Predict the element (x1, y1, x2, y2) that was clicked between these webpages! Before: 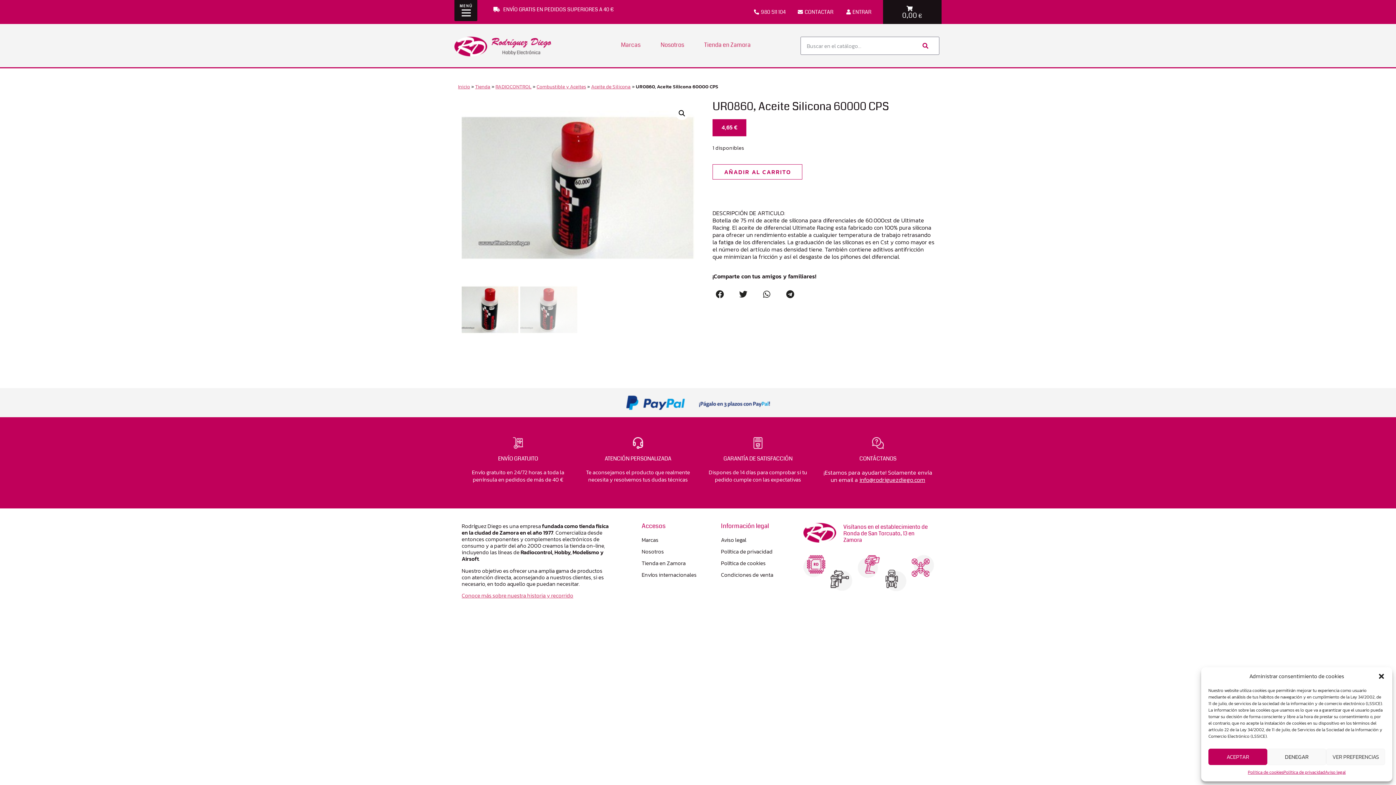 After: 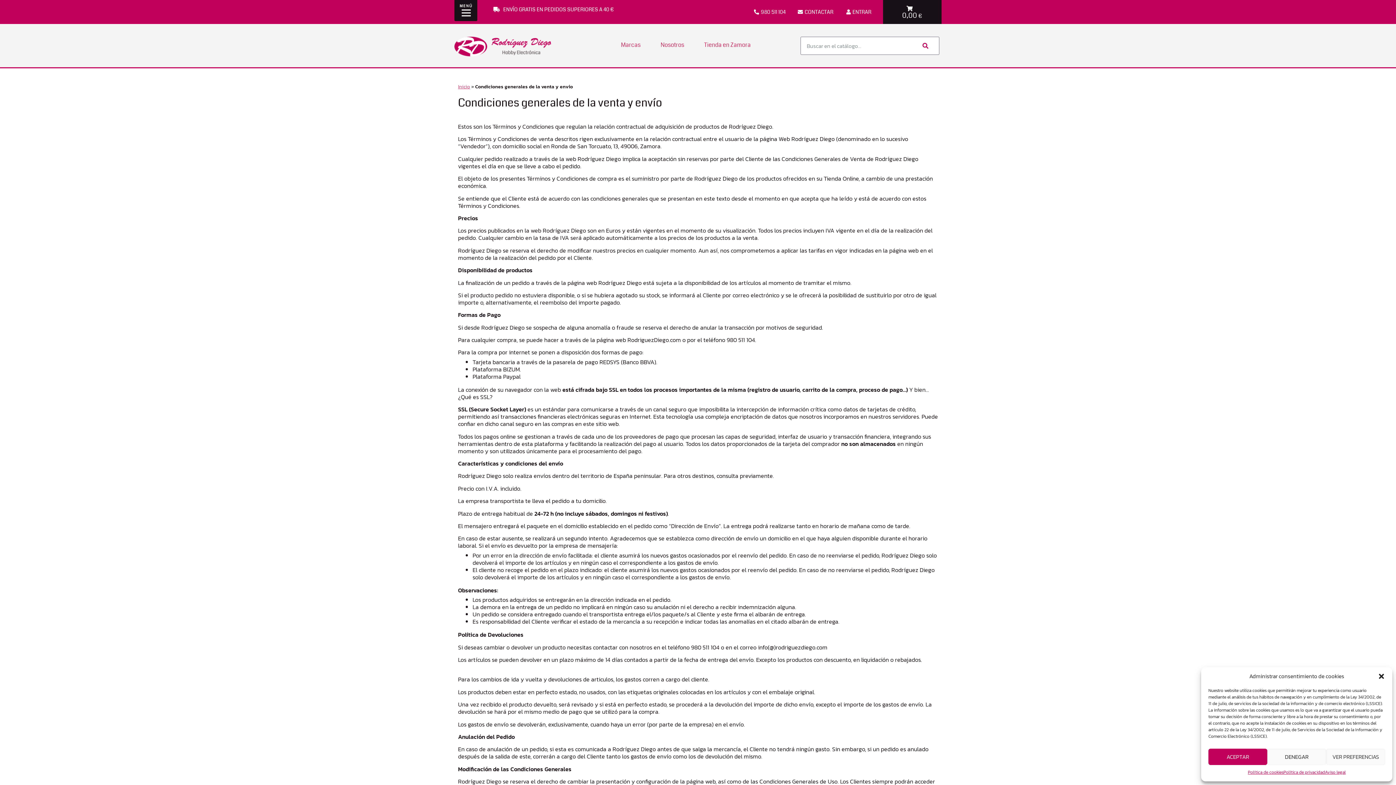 Action: label: Condiciones de venta bbox: (721, 571, 796, 579)